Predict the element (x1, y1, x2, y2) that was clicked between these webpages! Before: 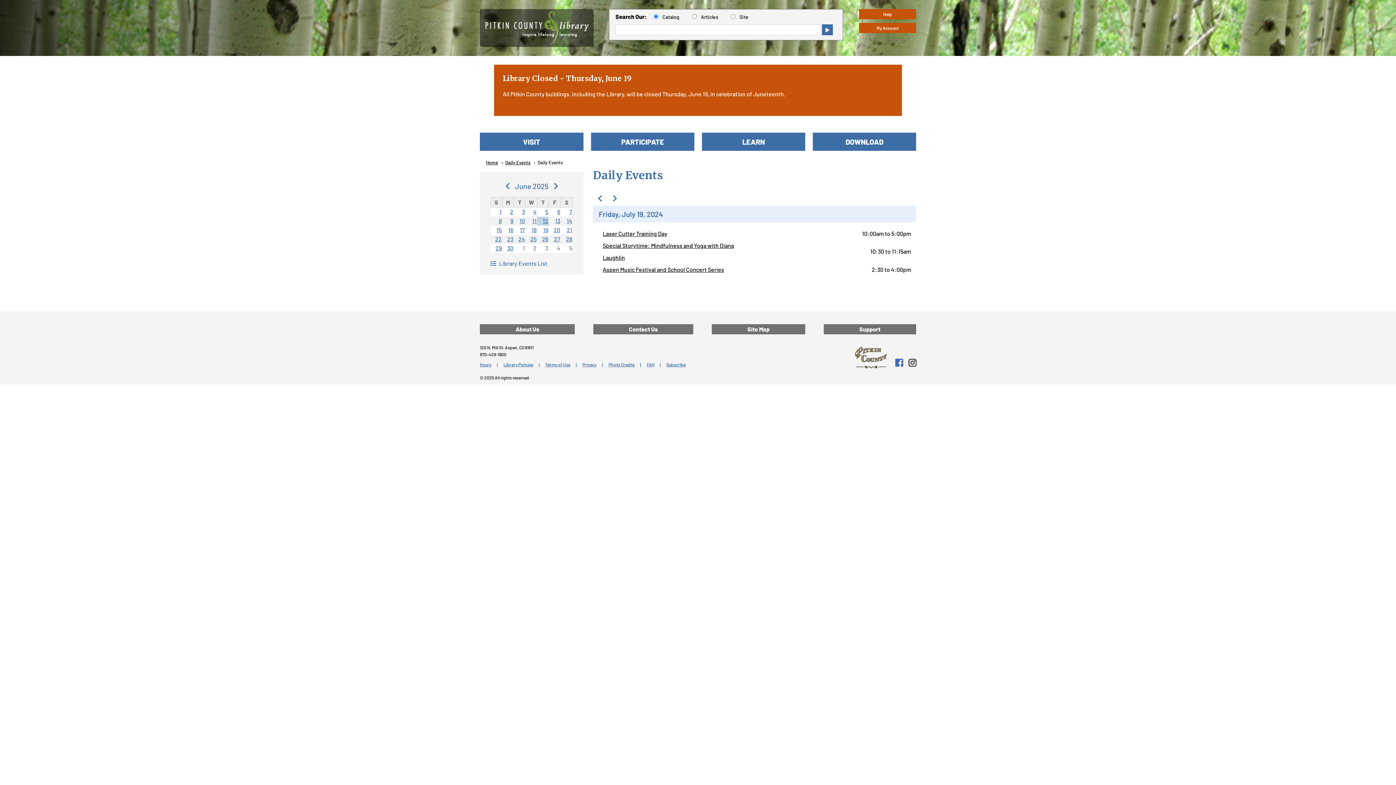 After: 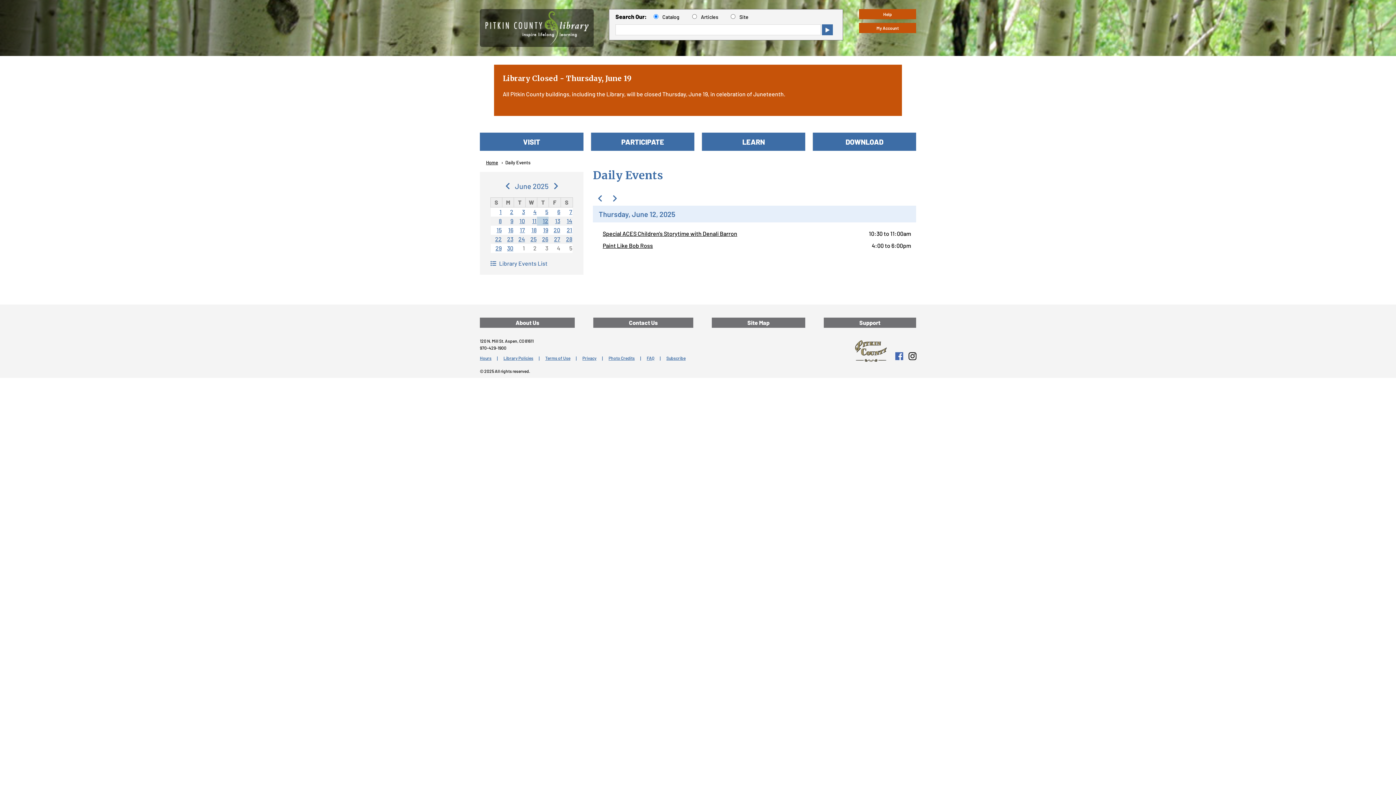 Action: bbox: (505, 159, 530, 165) label: Daily Events